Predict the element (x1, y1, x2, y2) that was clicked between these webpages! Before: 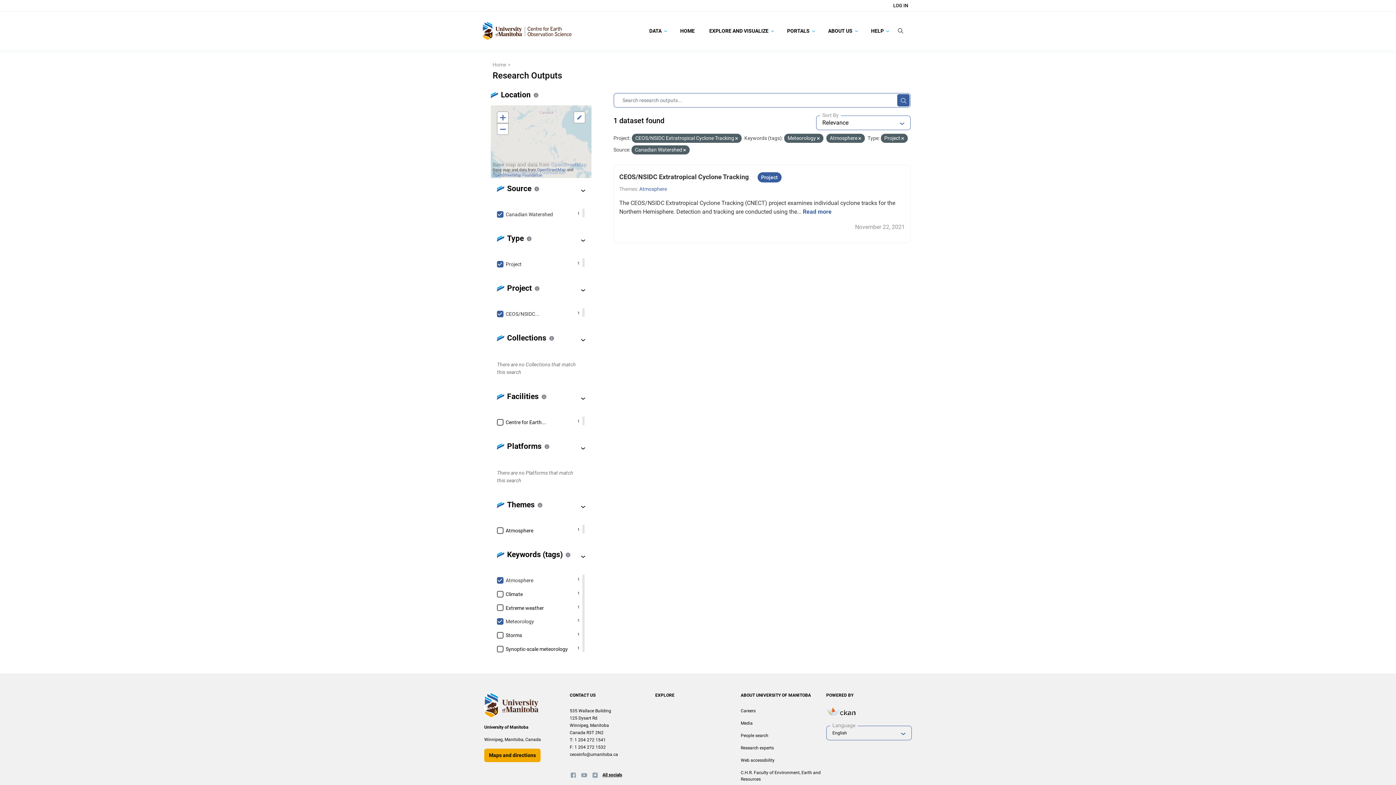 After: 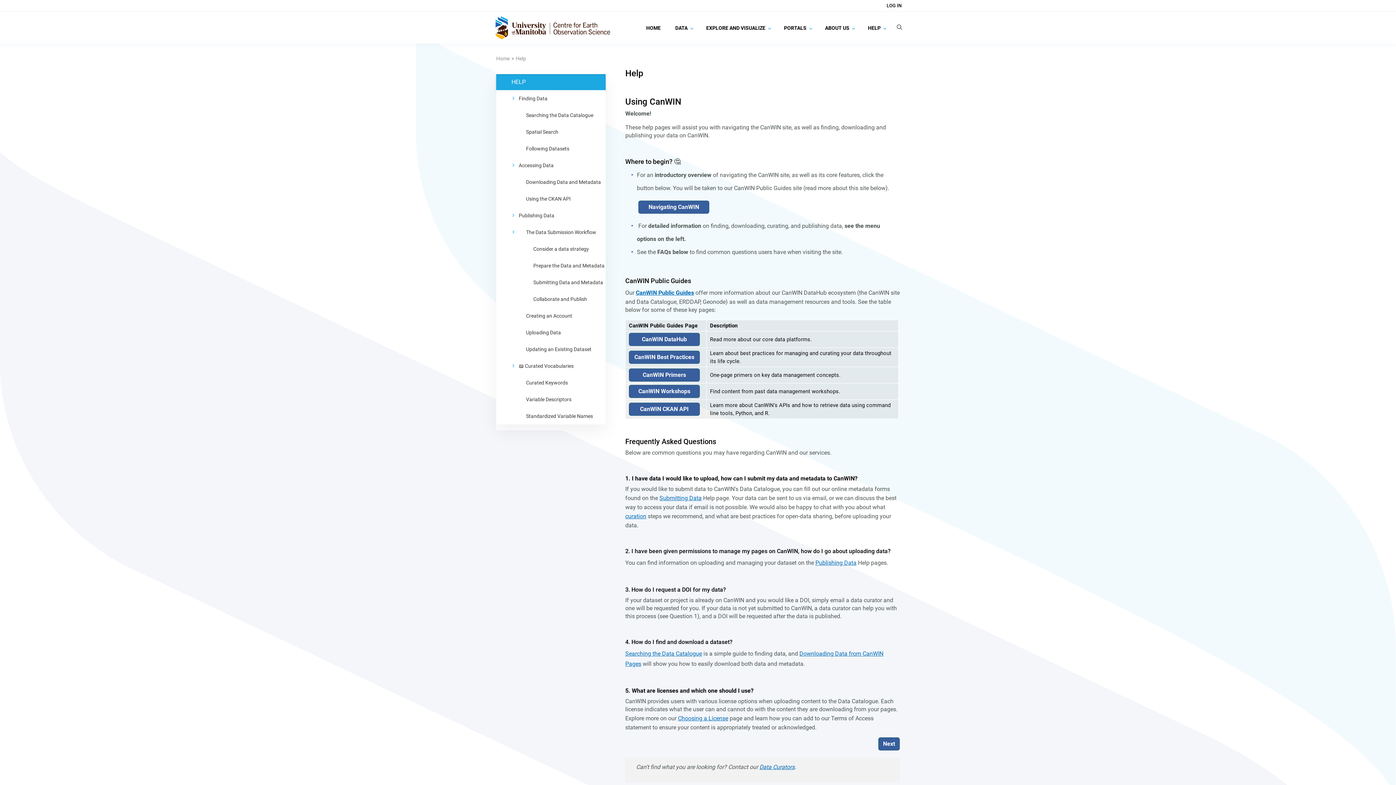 Action: bbox: (865, 14, 893, 46) label: HELP 